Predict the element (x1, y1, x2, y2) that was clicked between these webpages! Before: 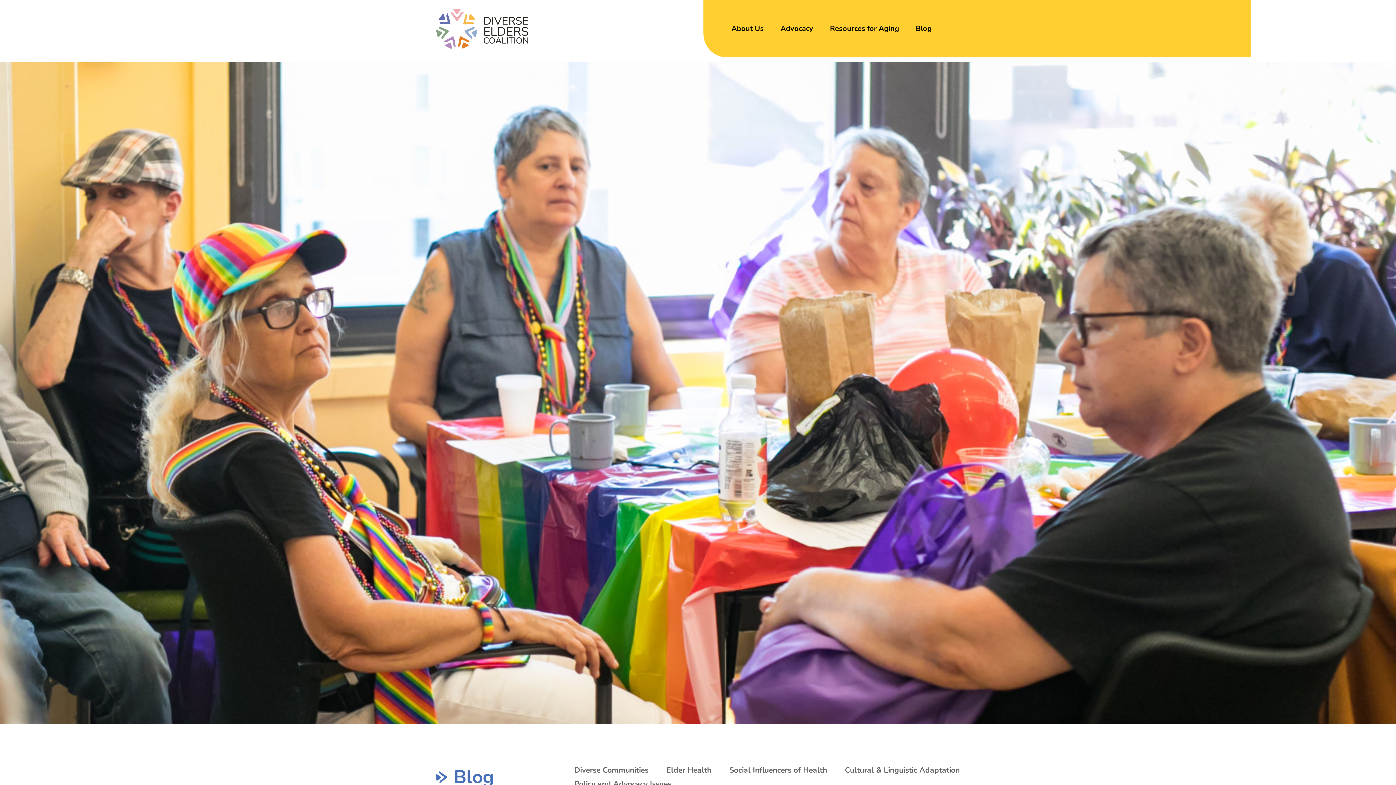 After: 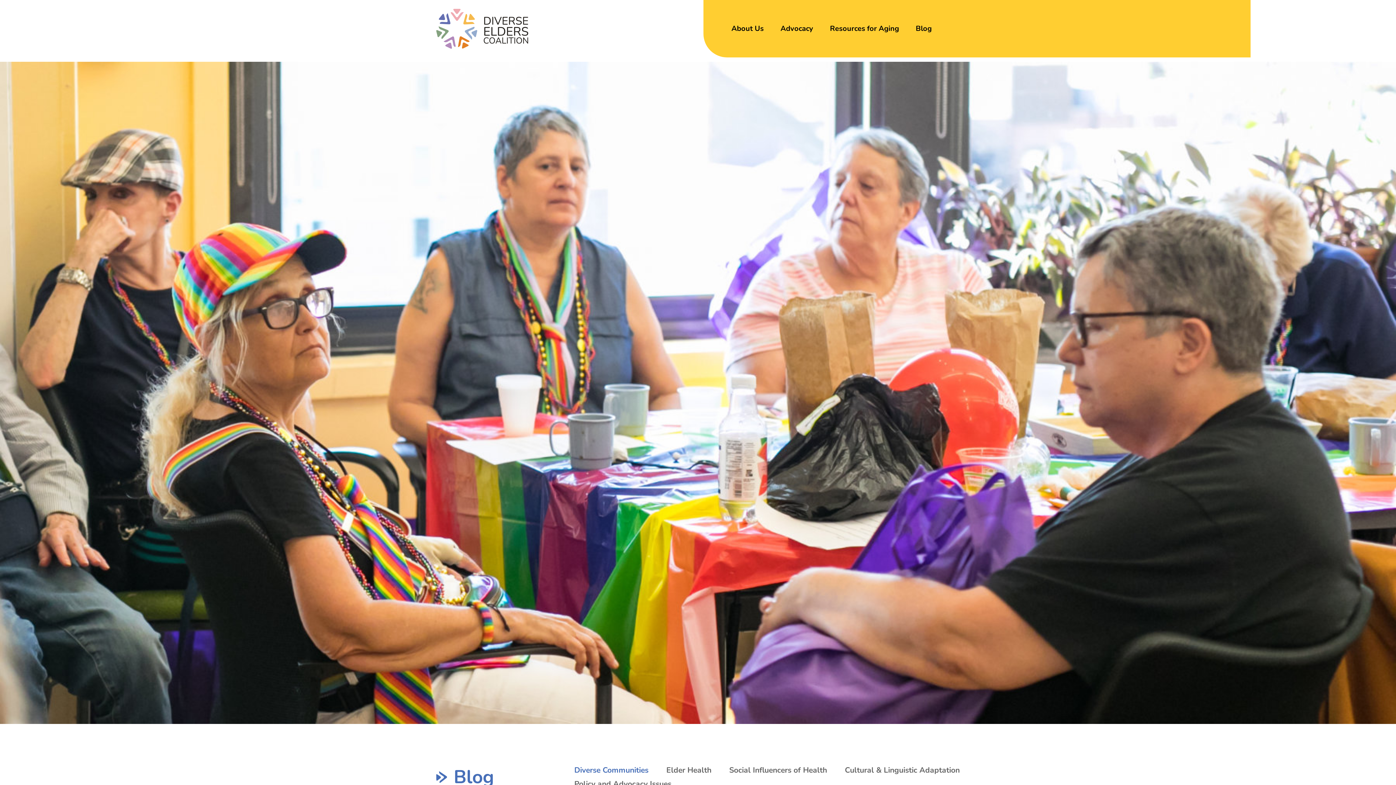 Action: bbox: (574, 763, 648, 777) label: Diverse Communities